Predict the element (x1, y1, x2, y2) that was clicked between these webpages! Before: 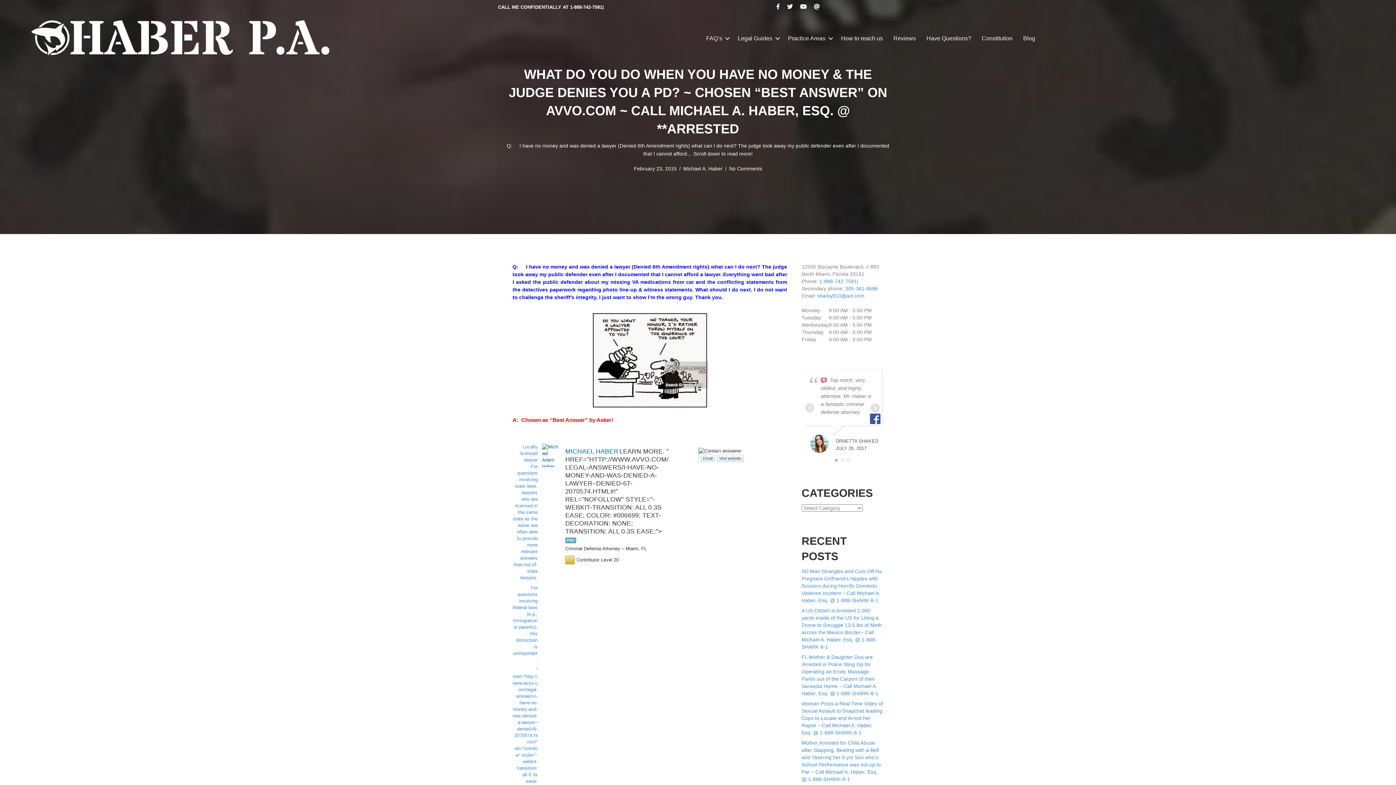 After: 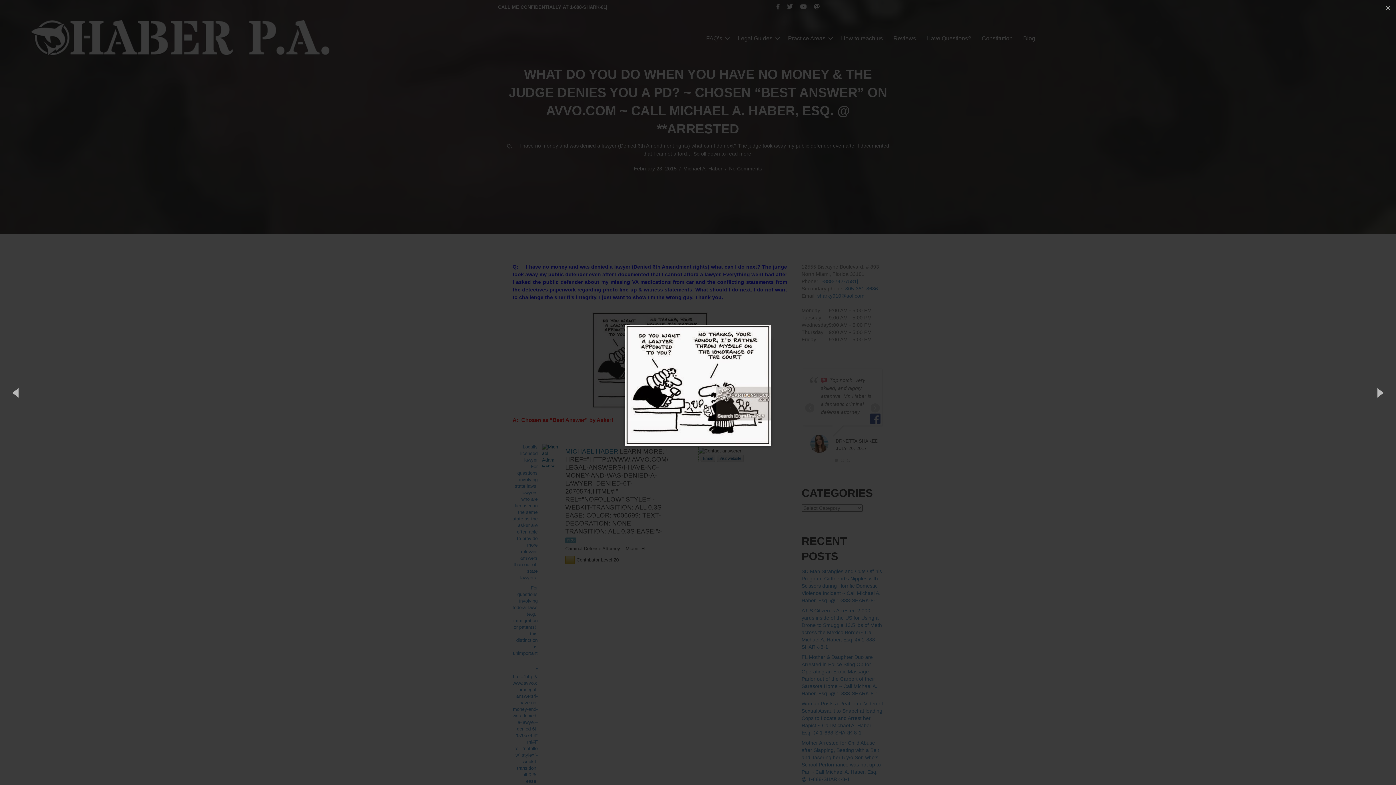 Action: bbox: (591, 357, 708, 363)